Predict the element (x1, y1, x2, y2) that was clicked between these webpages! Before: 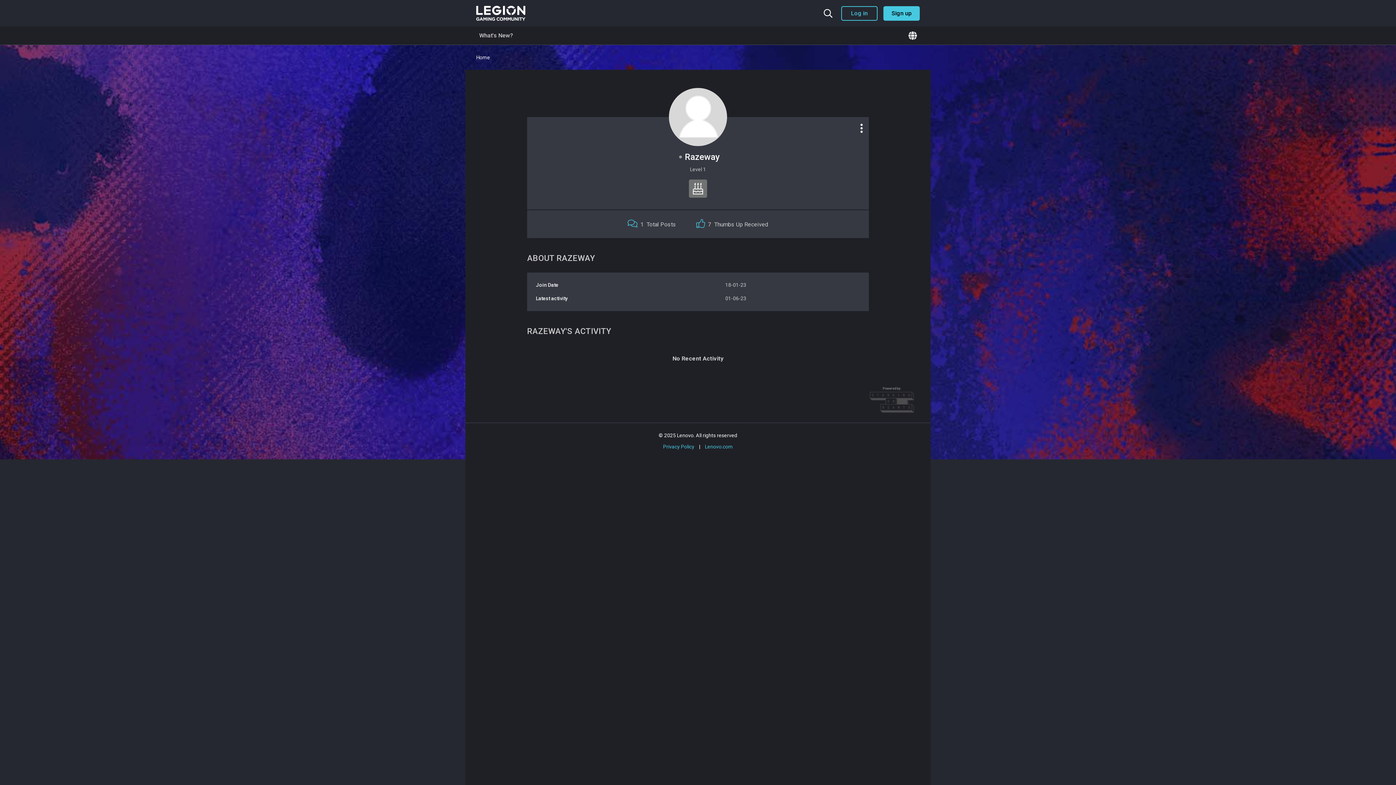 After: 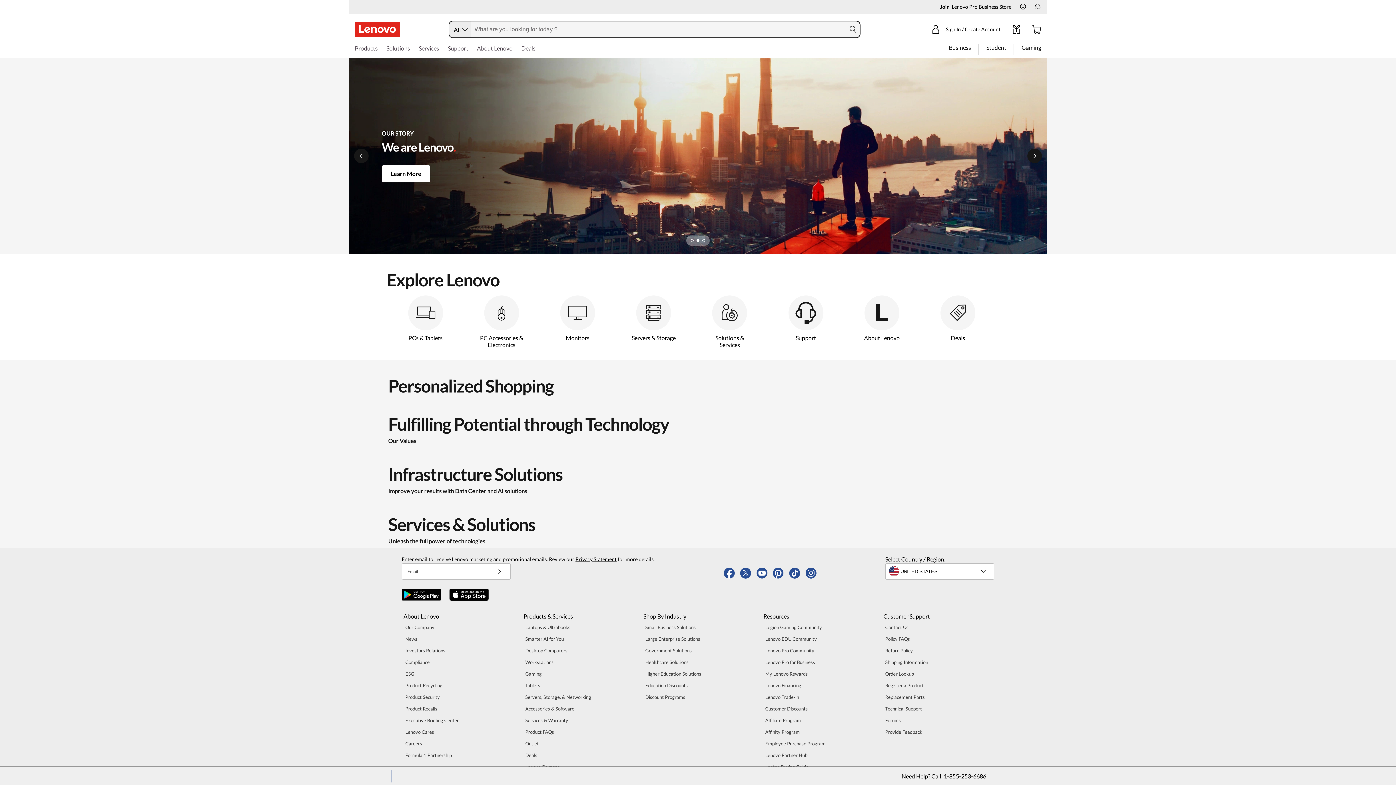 Action: label: Lenovo.com bbox: (705, 444, 733, 449)